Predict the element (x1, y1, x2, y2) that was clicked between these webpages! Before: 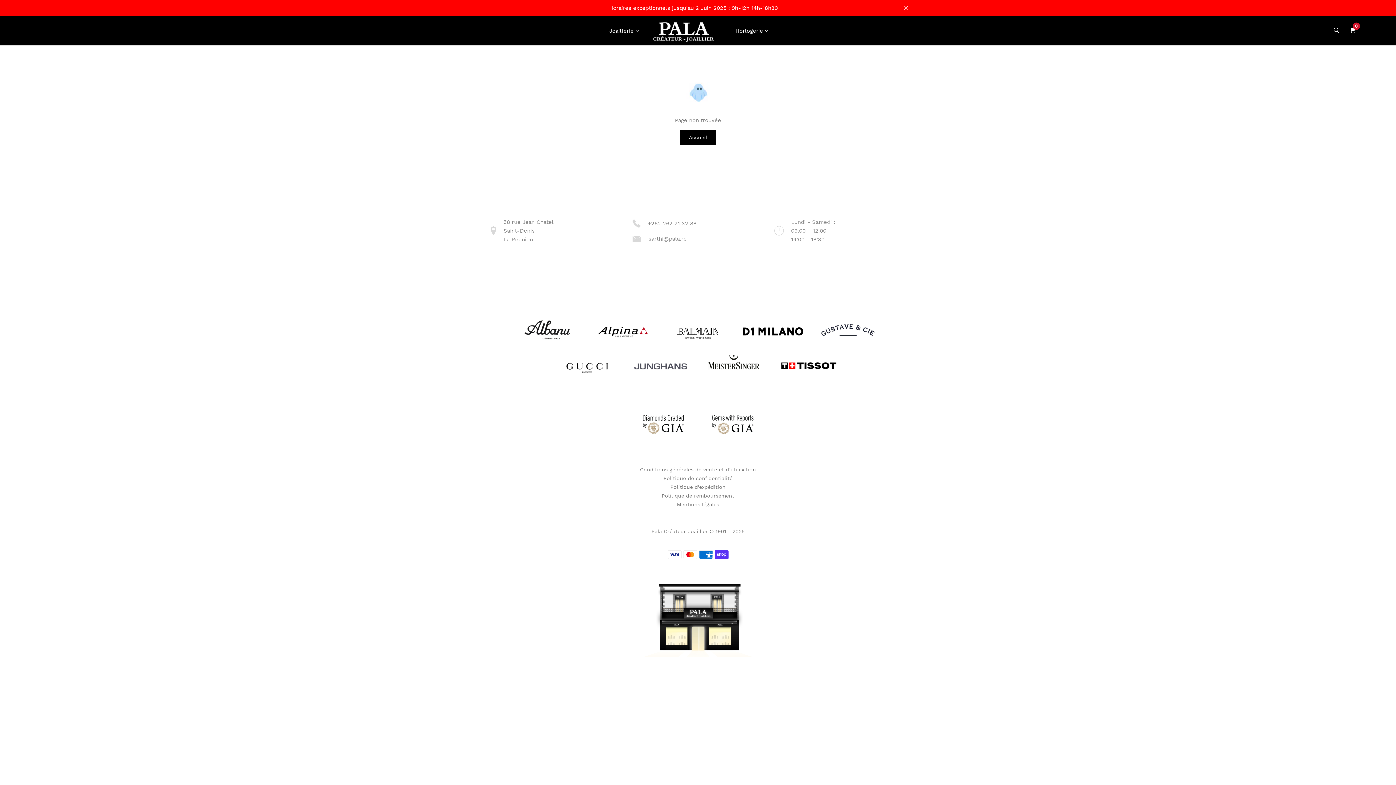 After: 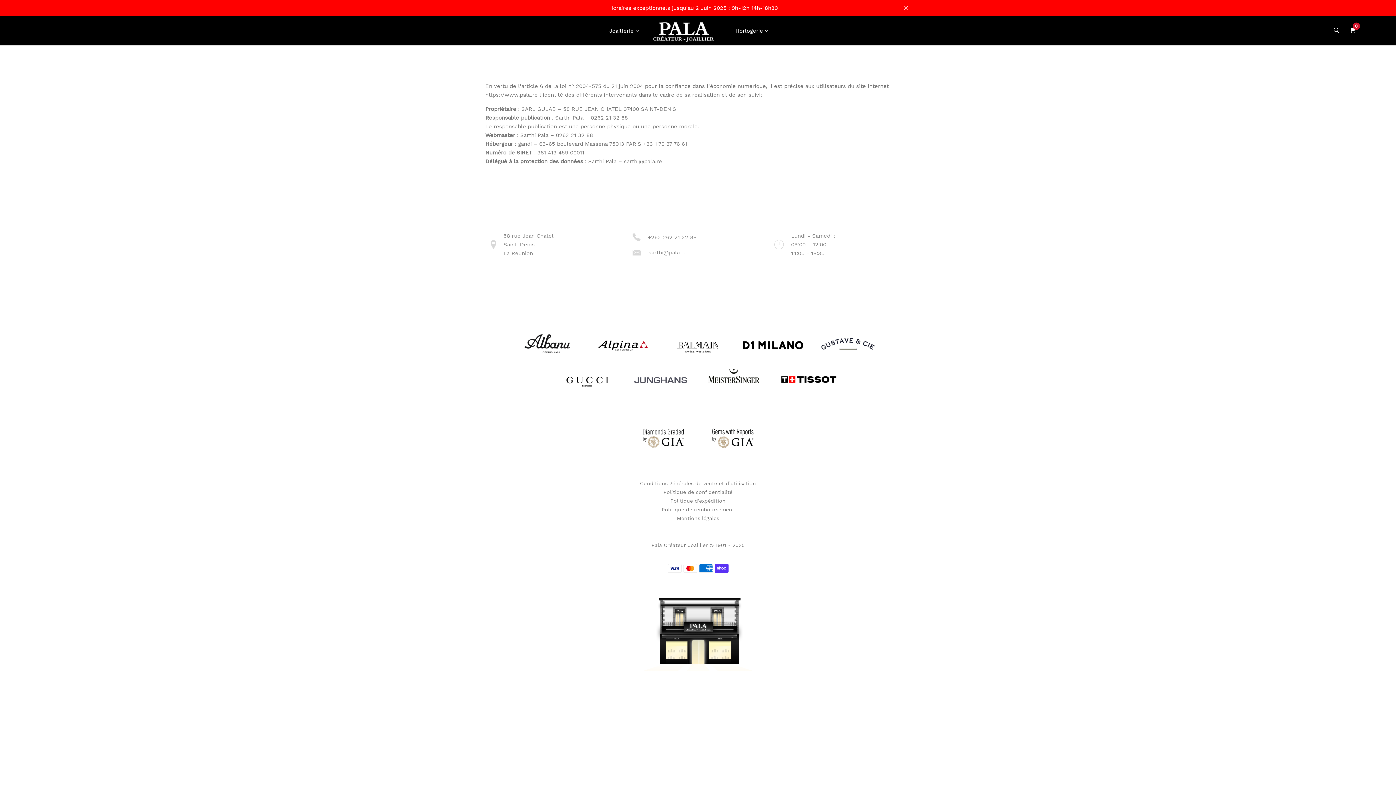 Action: label: Mentions légales bbox: (677, 500, 719, 509)